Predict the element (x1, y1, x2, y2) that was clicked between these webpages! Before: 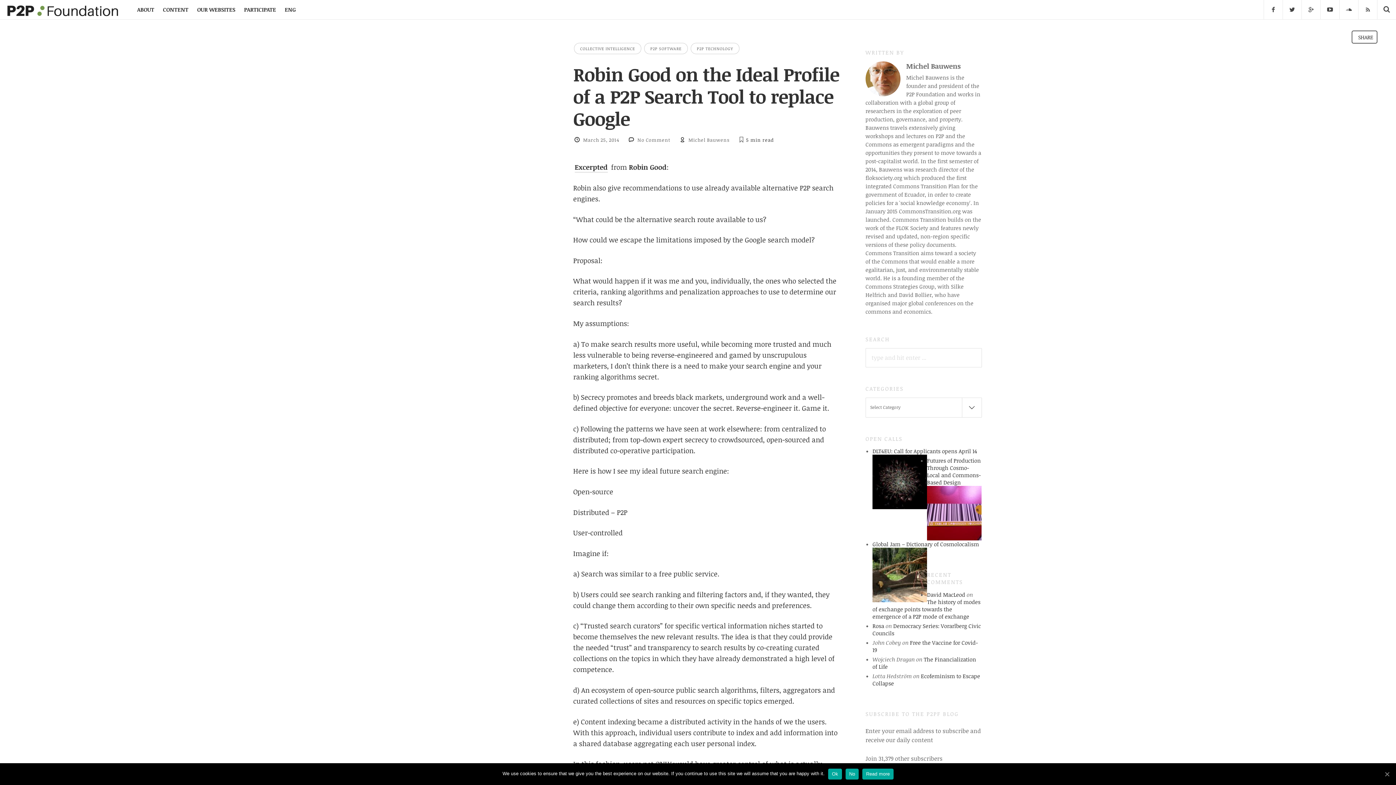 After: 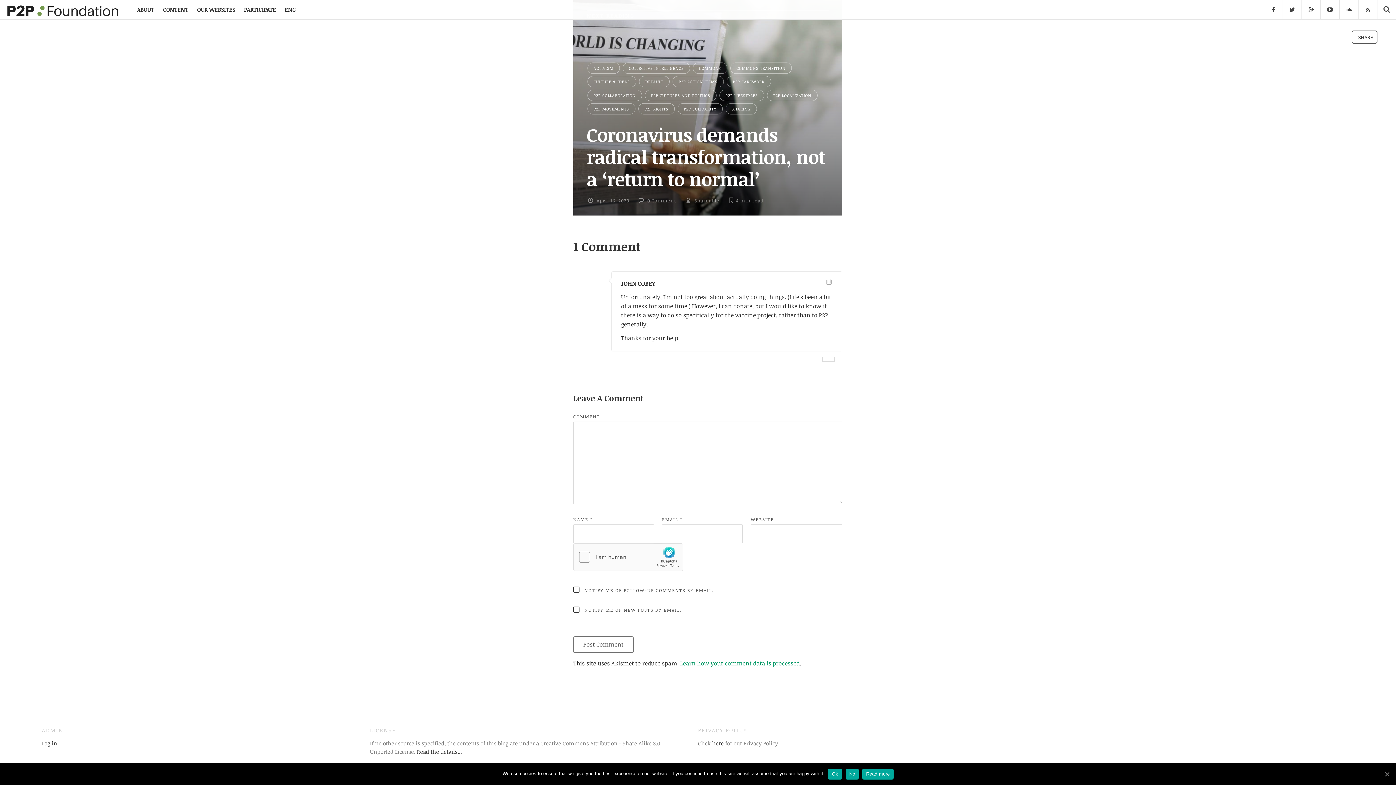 Action: bbox: (872, 639, 978, 653) label: Free the Vaccine for Covid-19